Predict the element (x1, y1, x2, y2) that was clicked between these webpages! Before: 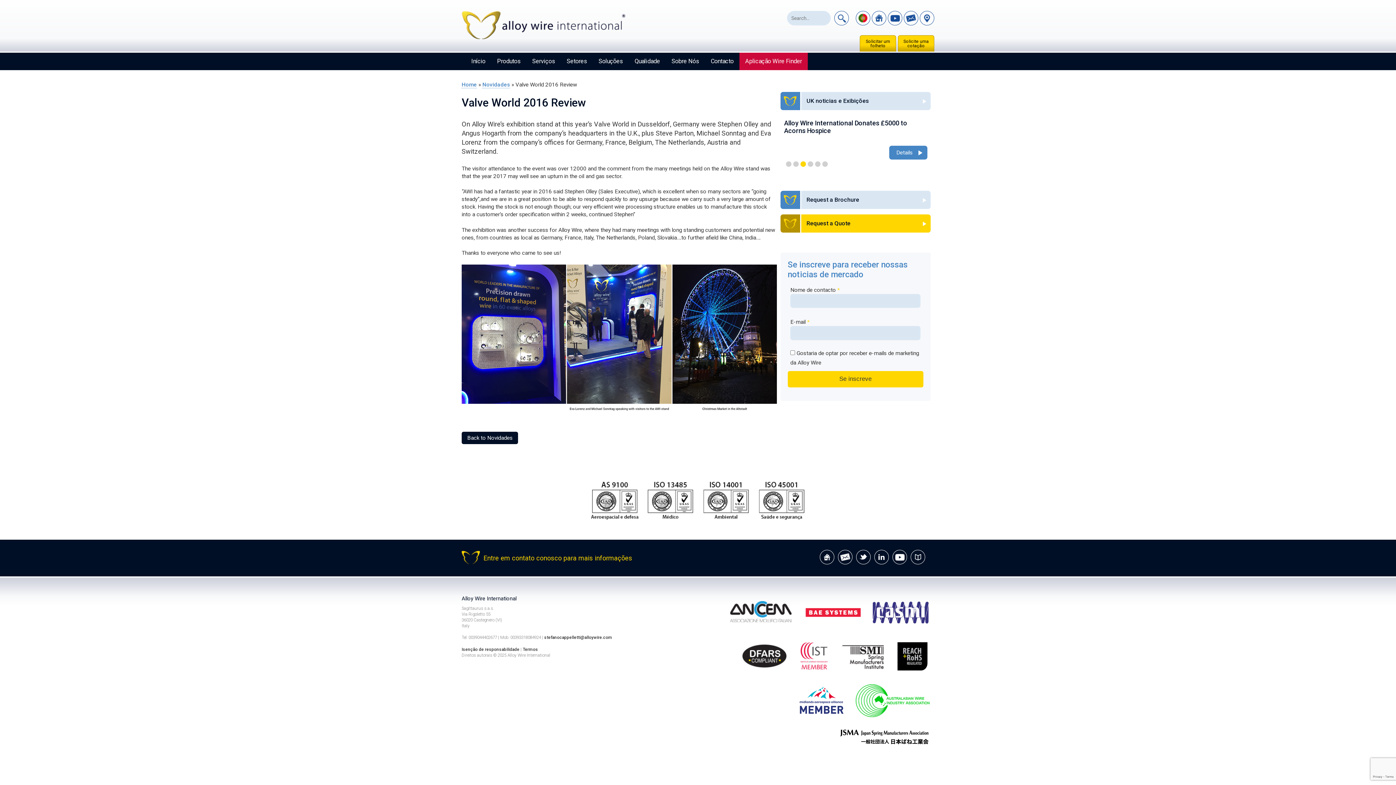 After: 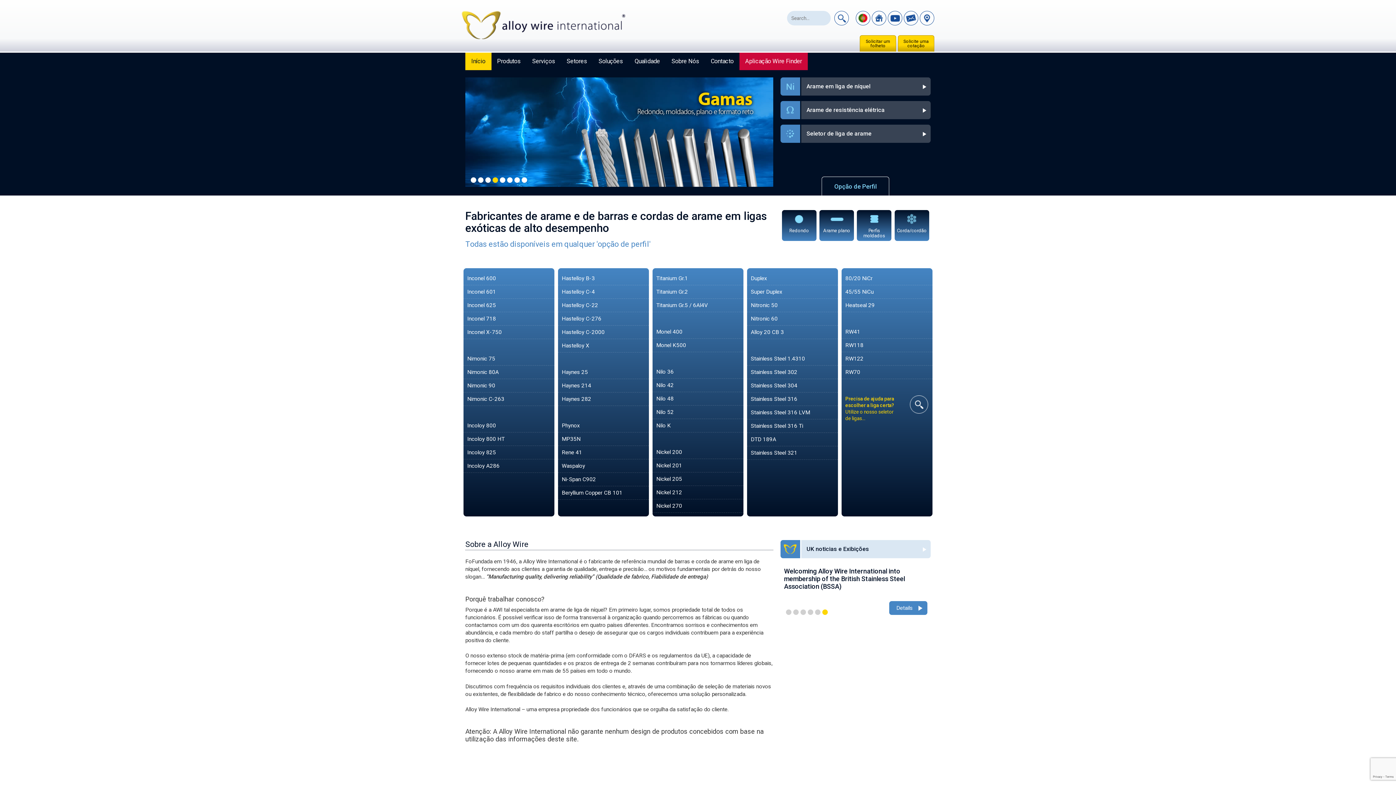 Action: label: Início bbox: (465, 52, 491, 70)